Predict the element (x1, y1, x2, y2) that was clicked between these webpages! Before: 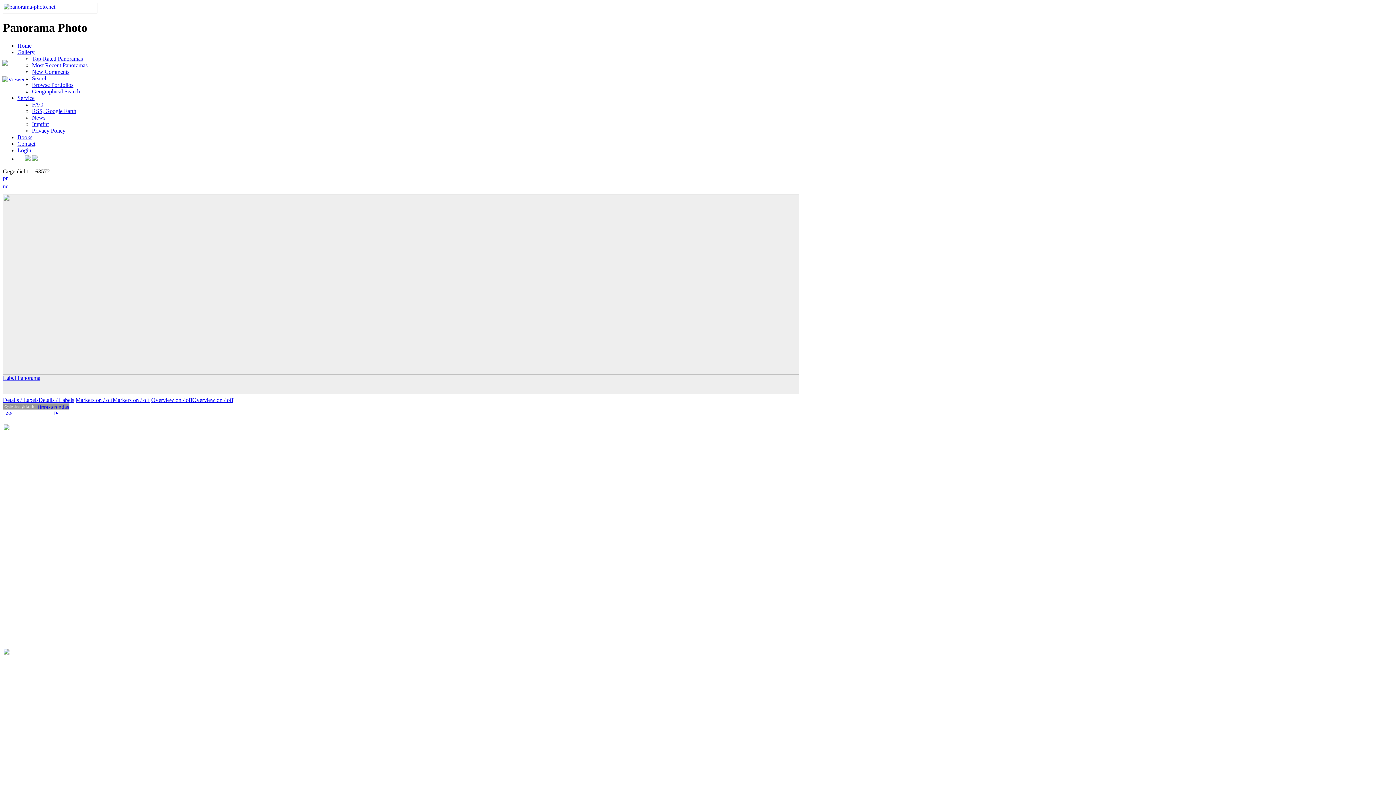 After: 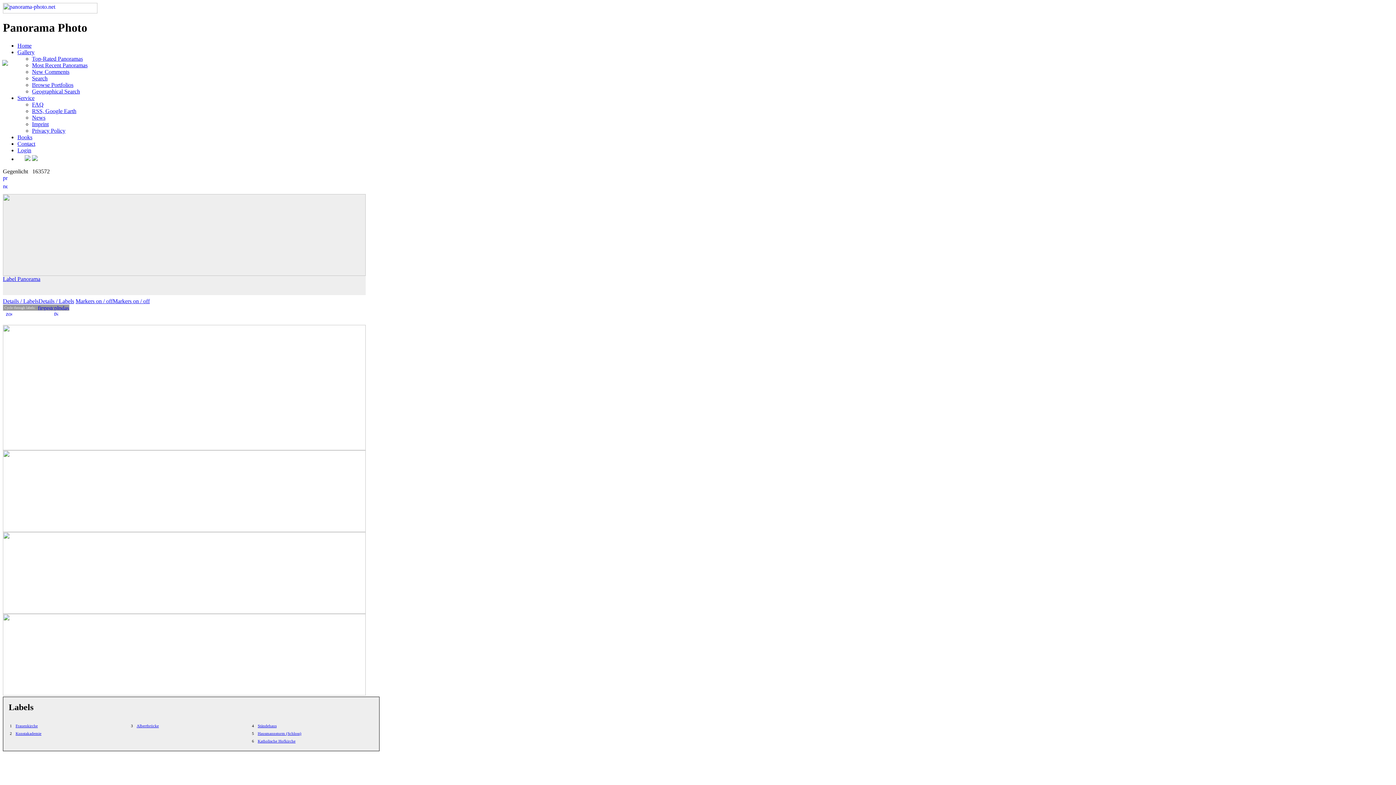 Action: bbox: (5, 410, 12, 417)